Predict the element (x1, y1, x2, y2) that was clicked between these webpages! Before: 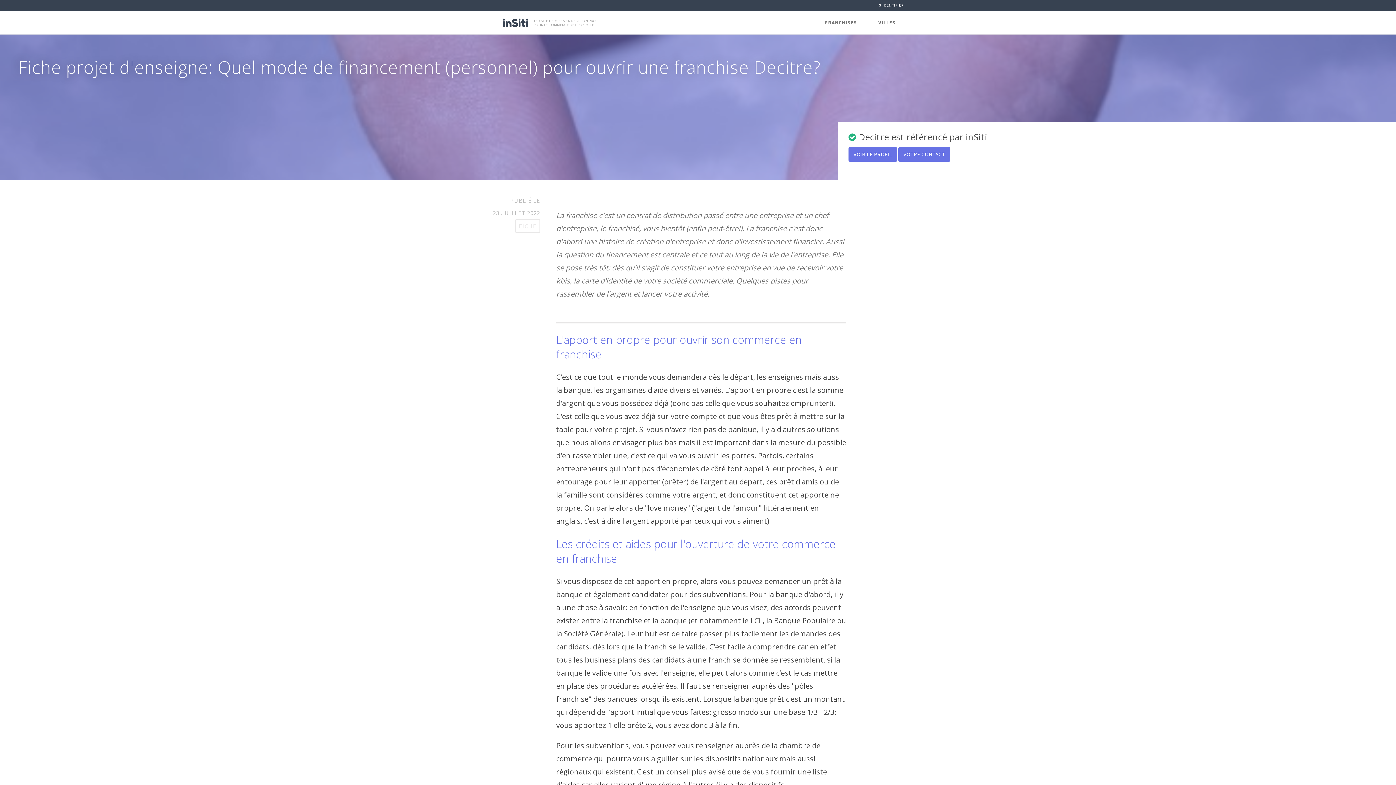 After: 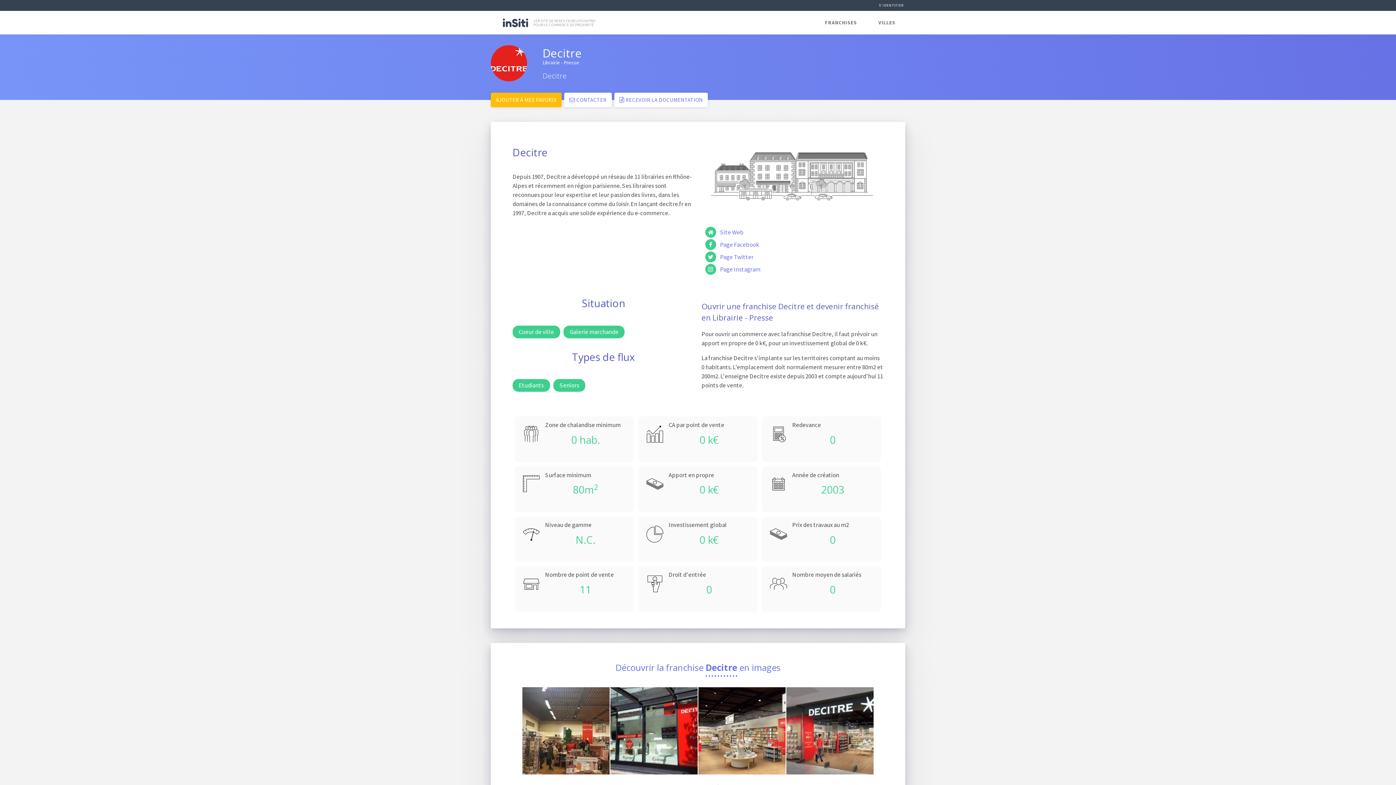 Action: label: VOIR LE PROFIL bbox: (848, 147, 897, 161)